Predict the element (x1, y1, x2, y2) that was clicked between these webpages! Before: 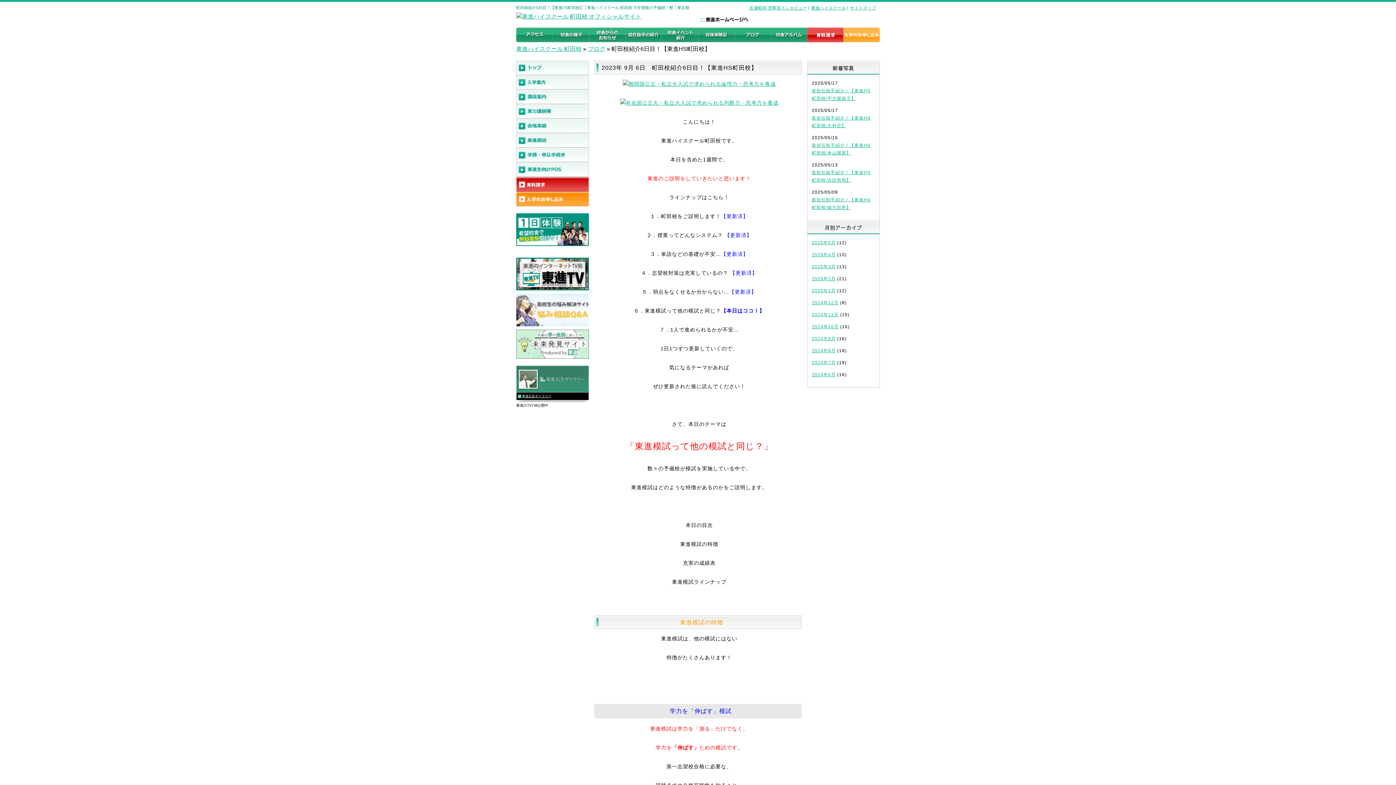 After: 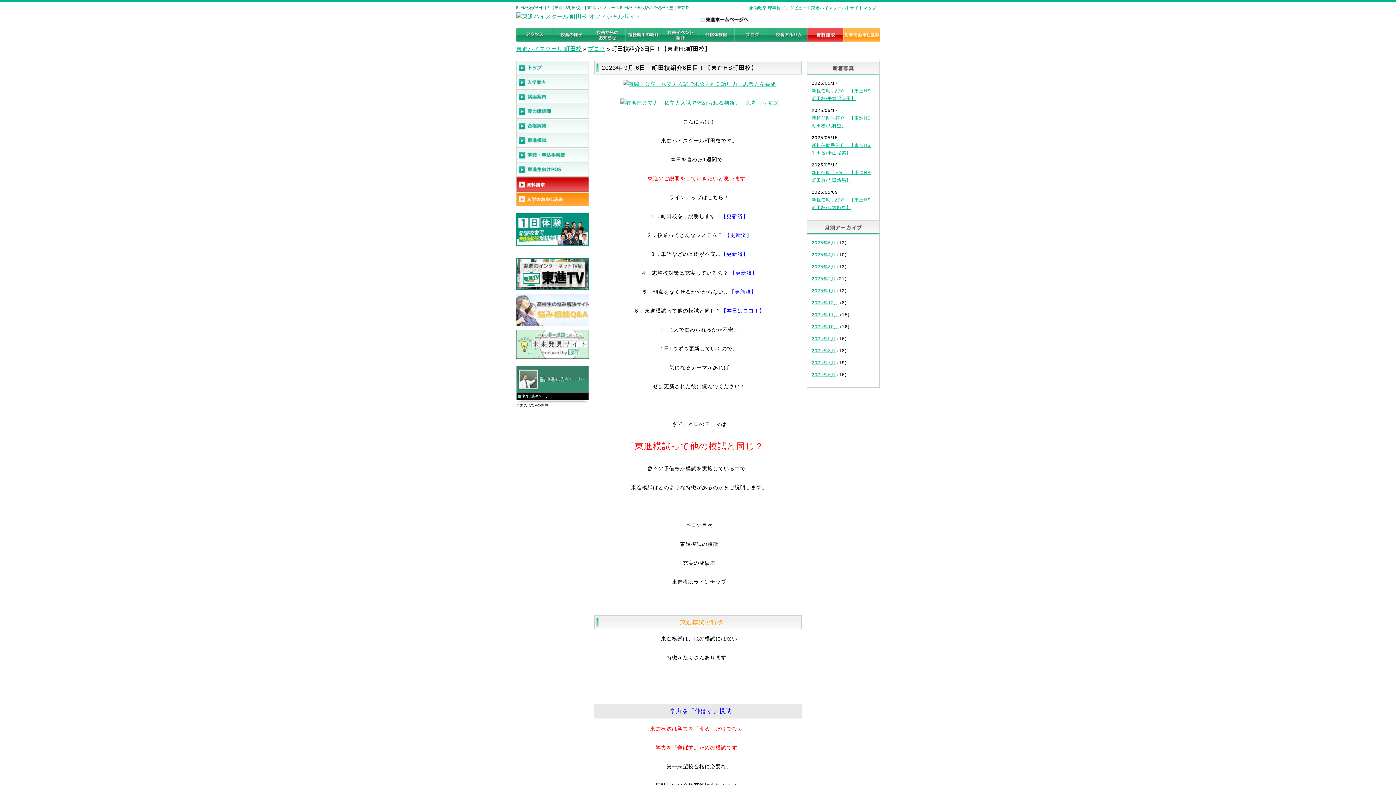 Action: bbox: (516, 241, 589, 247)